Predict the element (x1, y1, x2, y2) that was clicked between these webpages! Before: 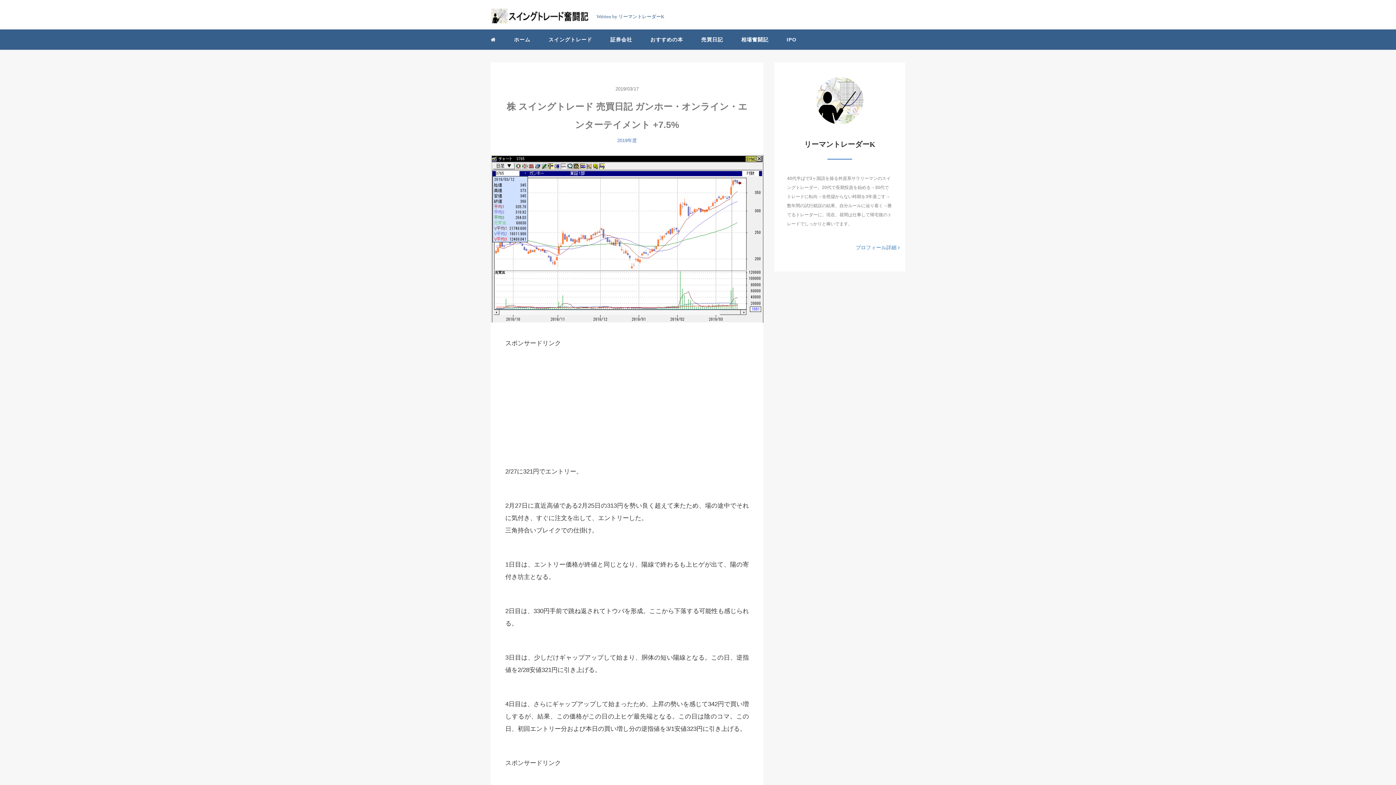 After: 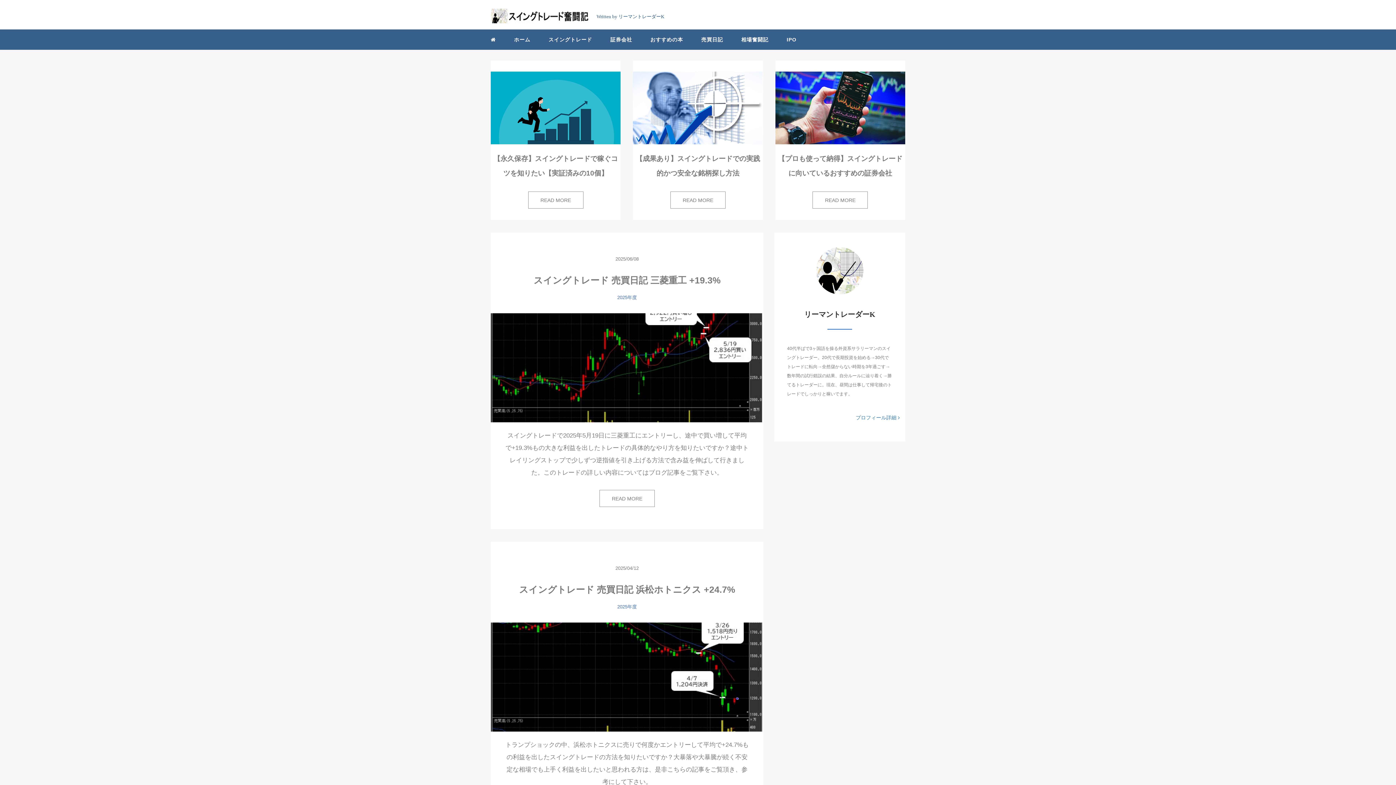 Action: bbox: (508, 30, 536, 48) label: ホーム